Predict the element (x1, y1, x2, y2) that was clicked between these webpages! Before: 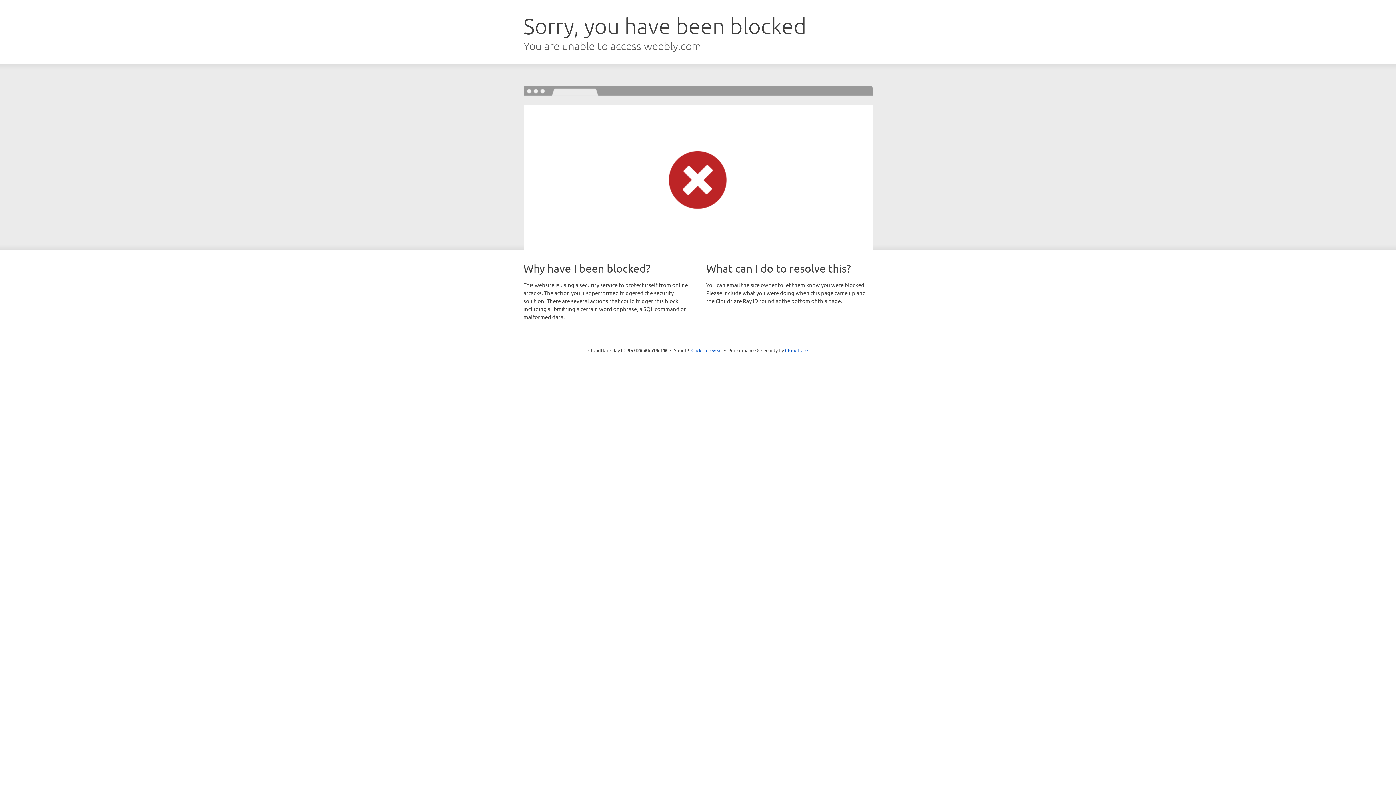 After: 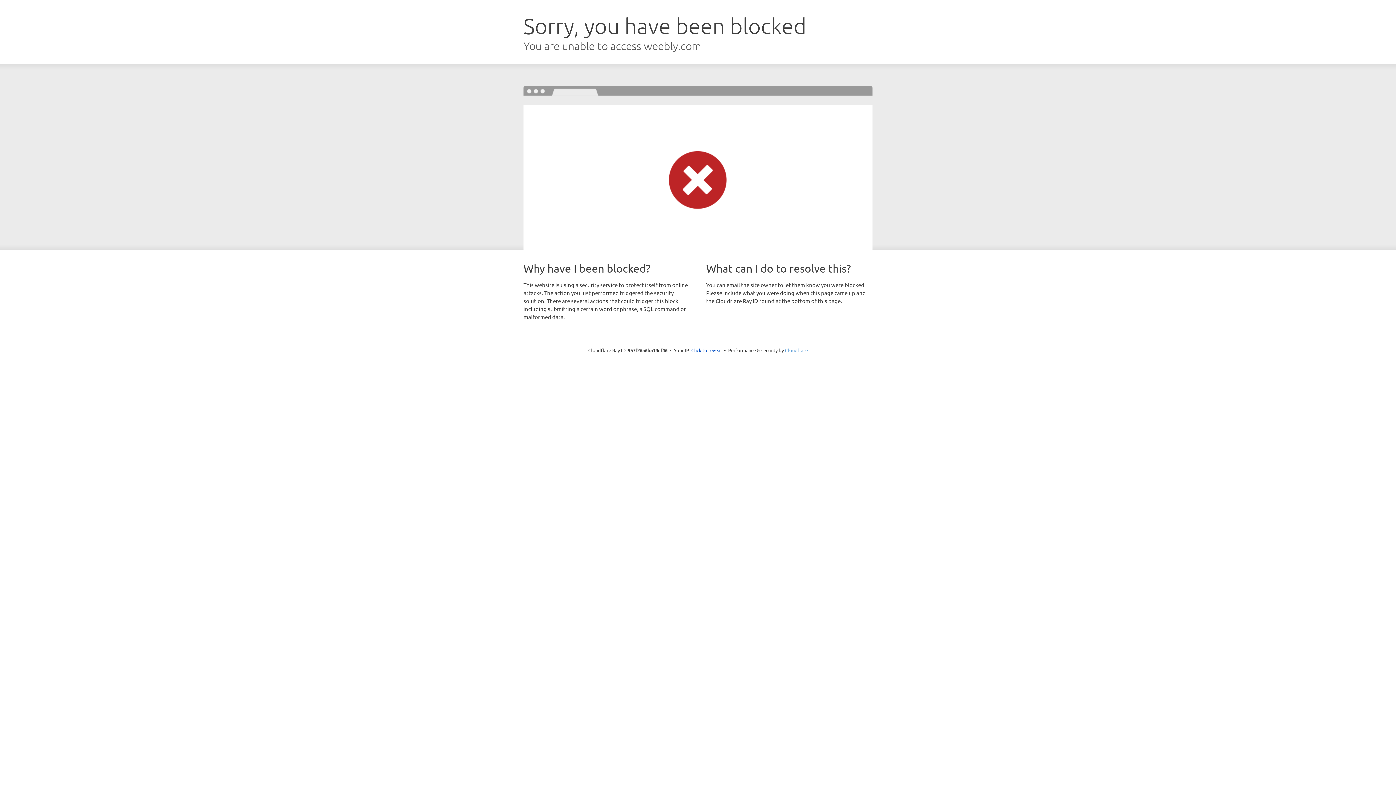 Action: label: Cloudflare bbox: (785, 347, 808, 353)